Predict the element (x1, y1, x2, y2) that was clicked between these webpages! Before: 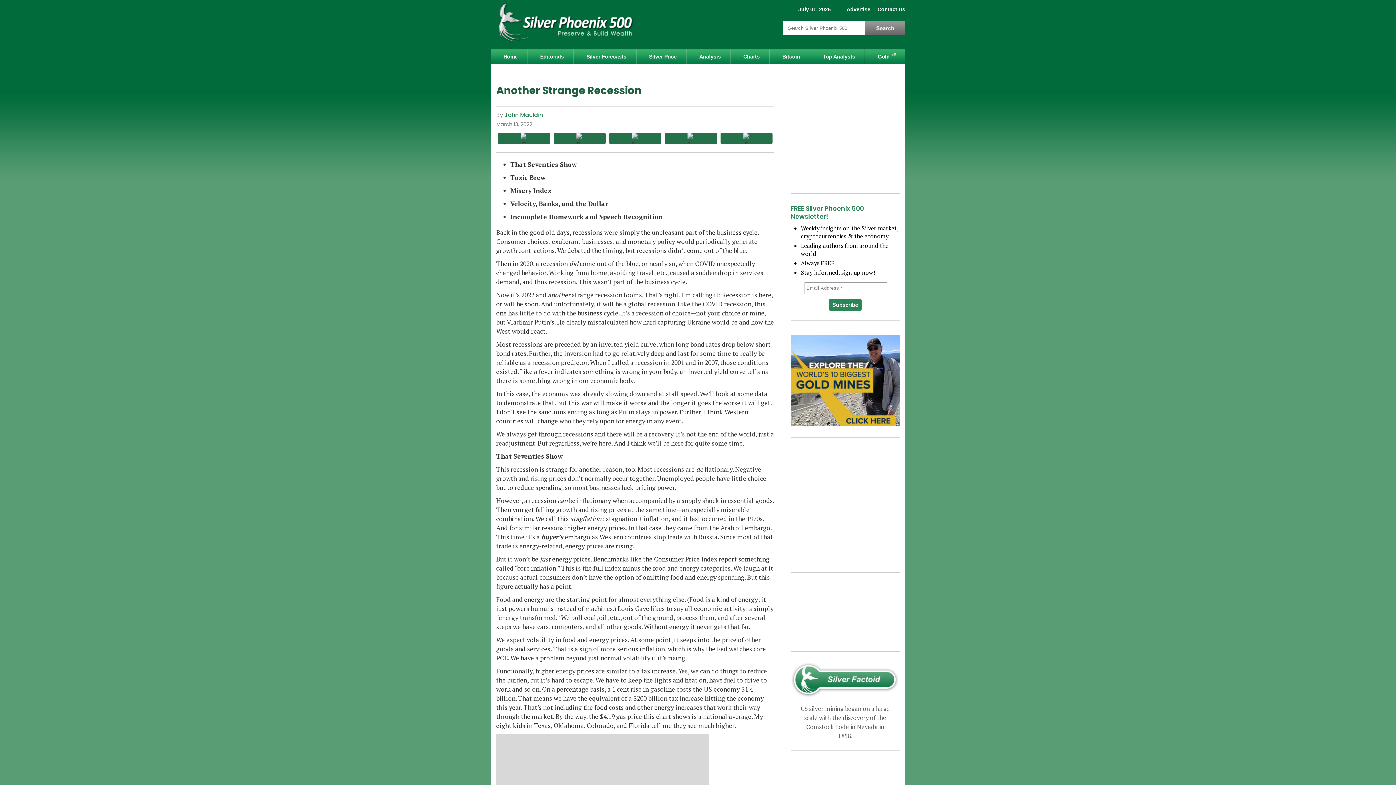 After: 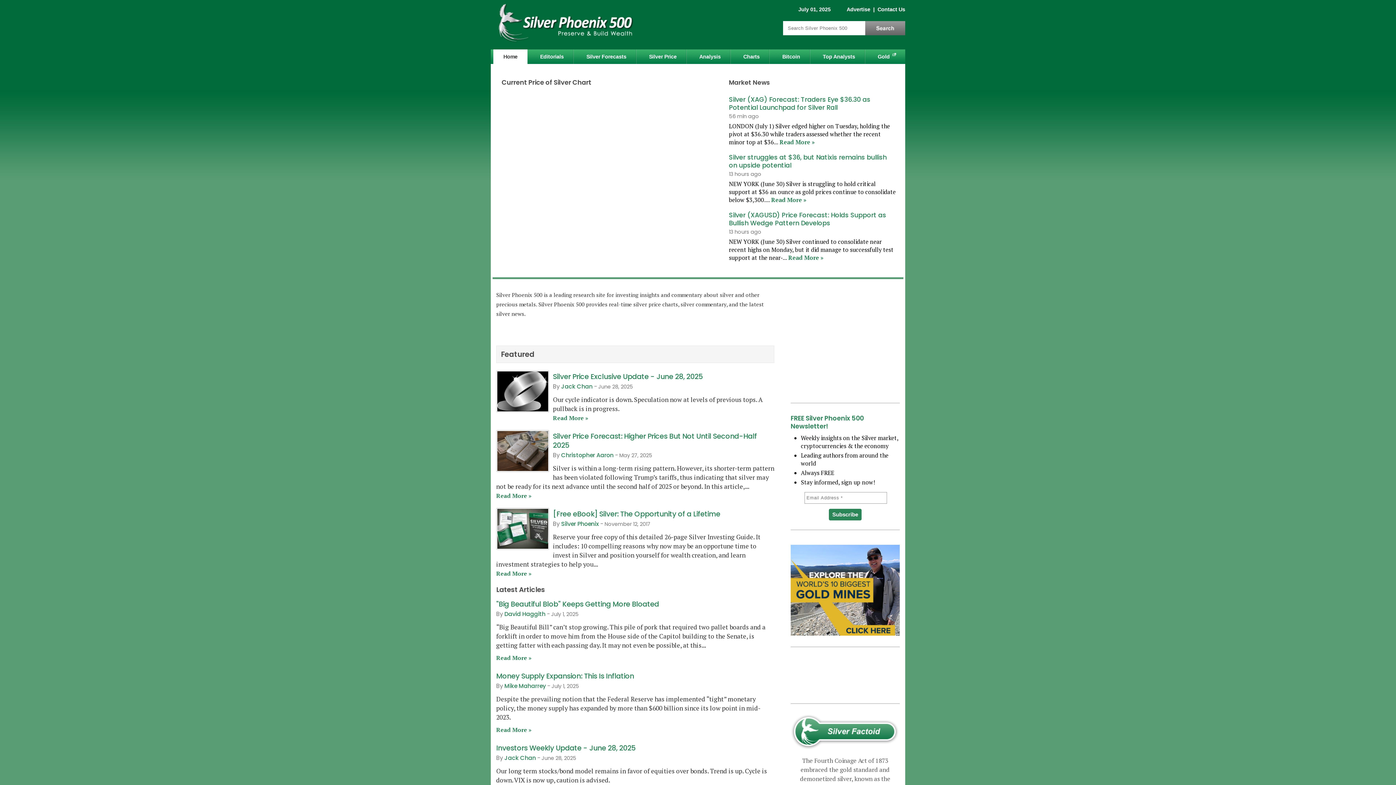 Action: bbox: (490, 42, 641, 48)